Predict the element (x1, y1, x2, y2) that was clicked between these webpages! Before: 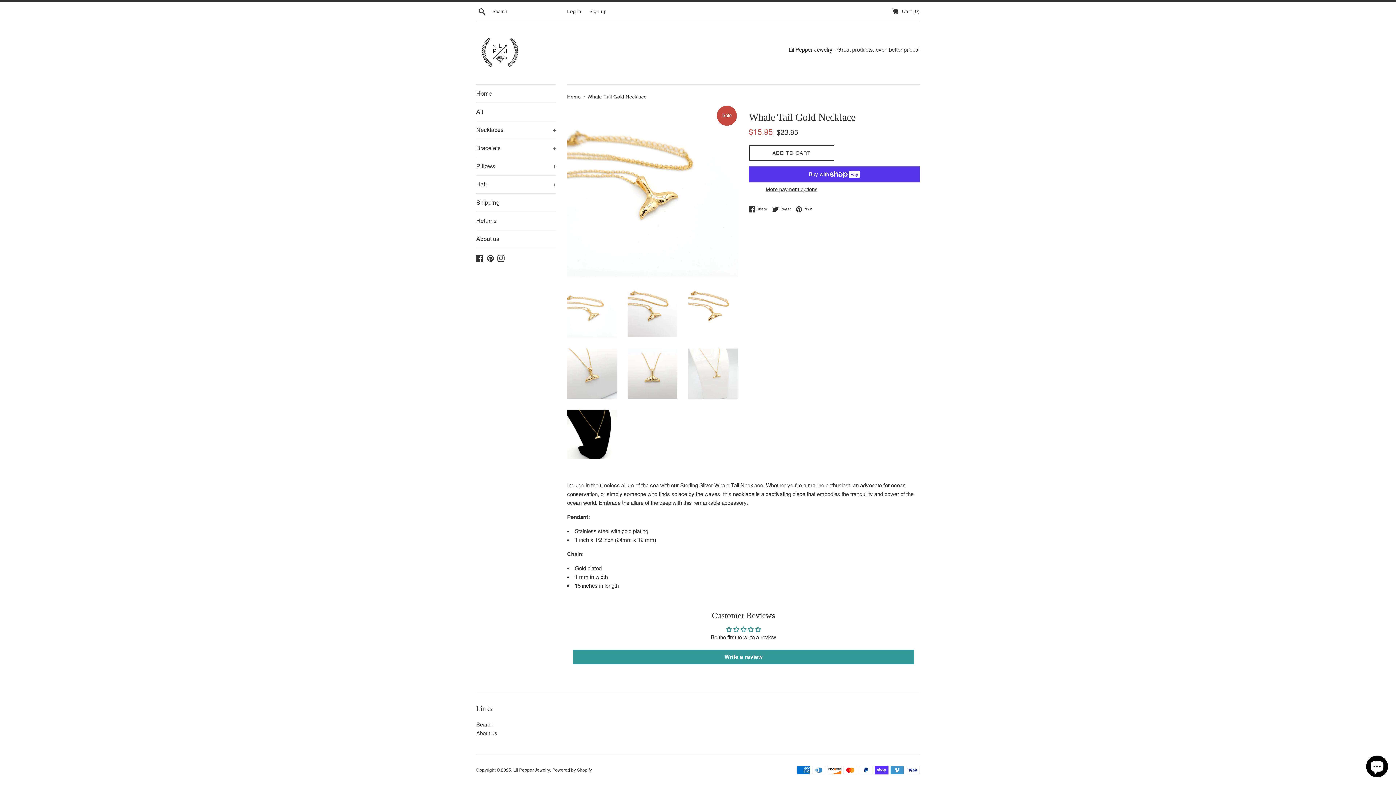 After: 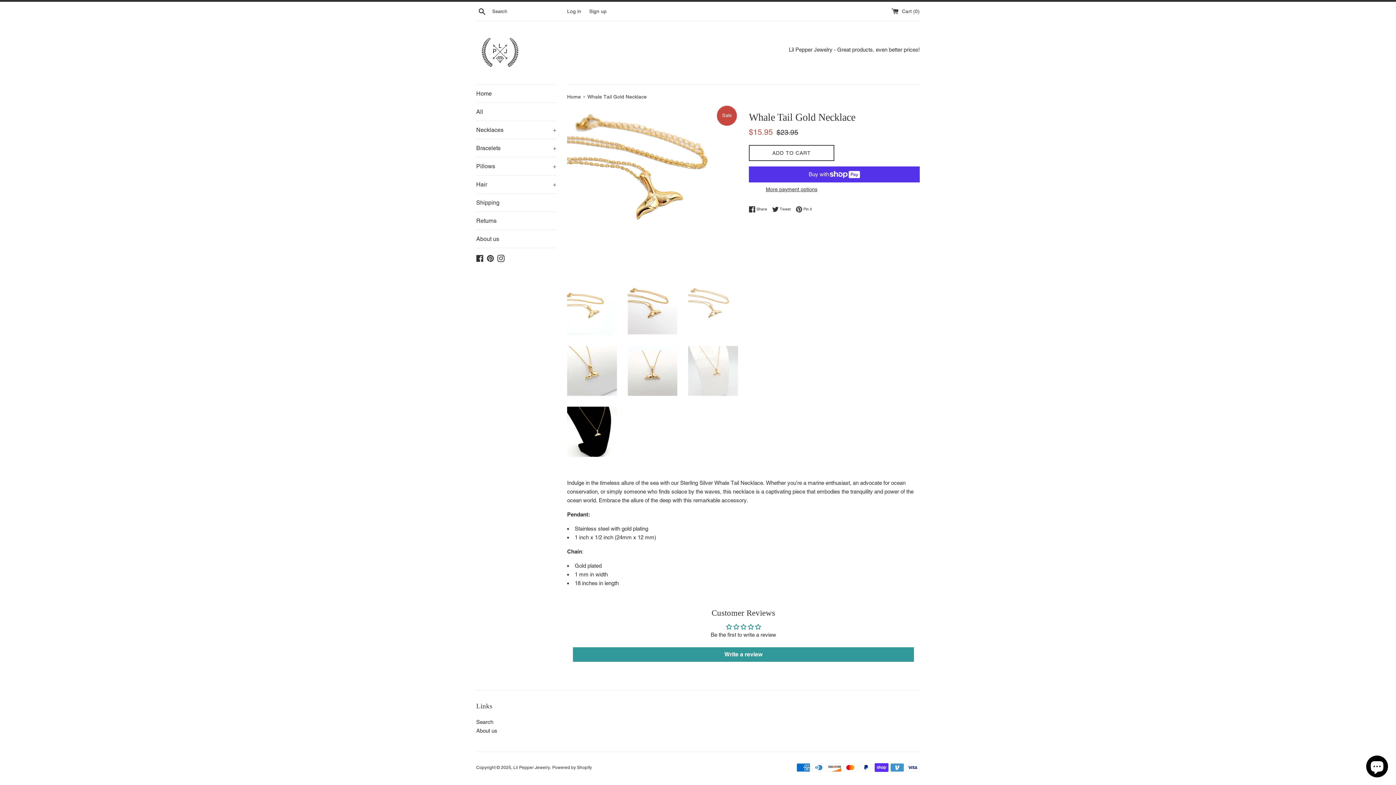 Action: bbox: (688, 287, 738, 337)